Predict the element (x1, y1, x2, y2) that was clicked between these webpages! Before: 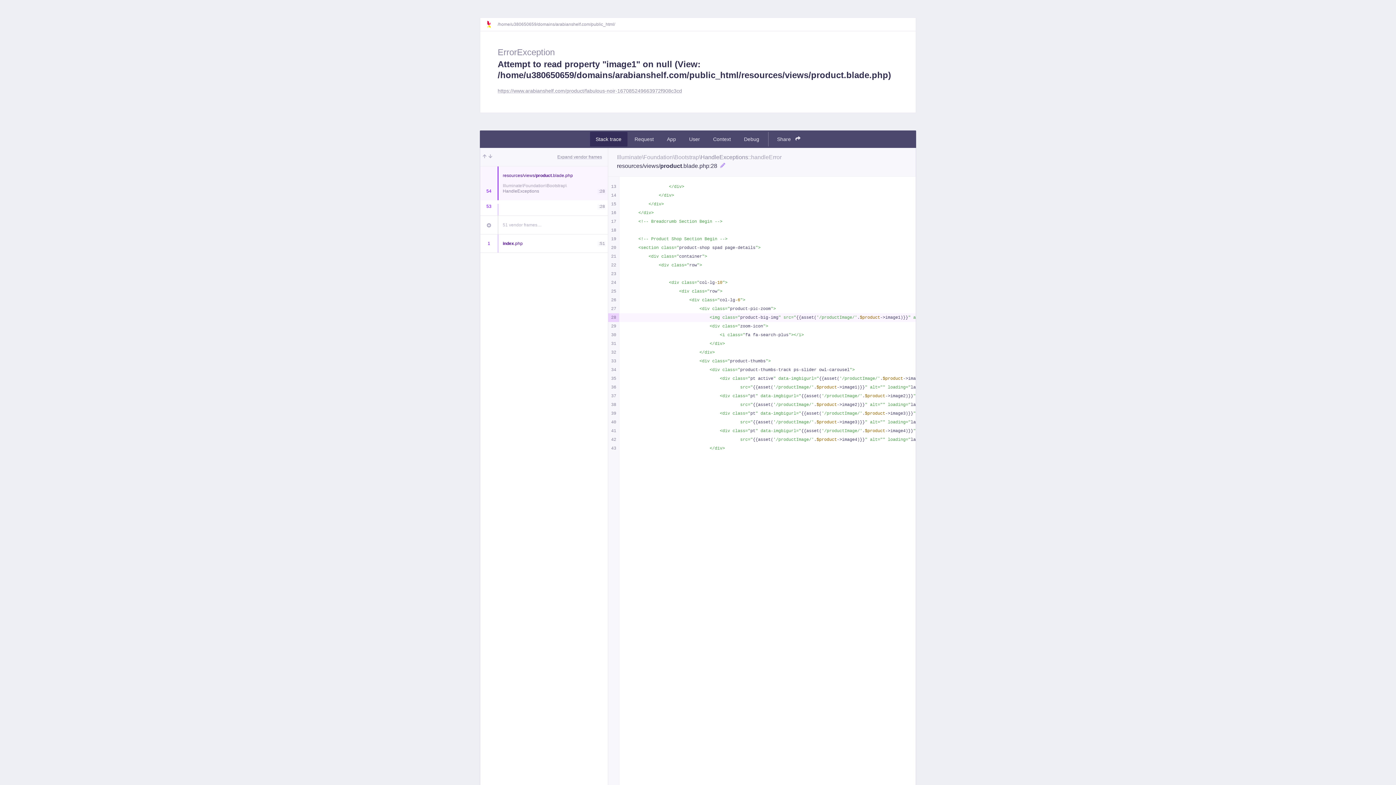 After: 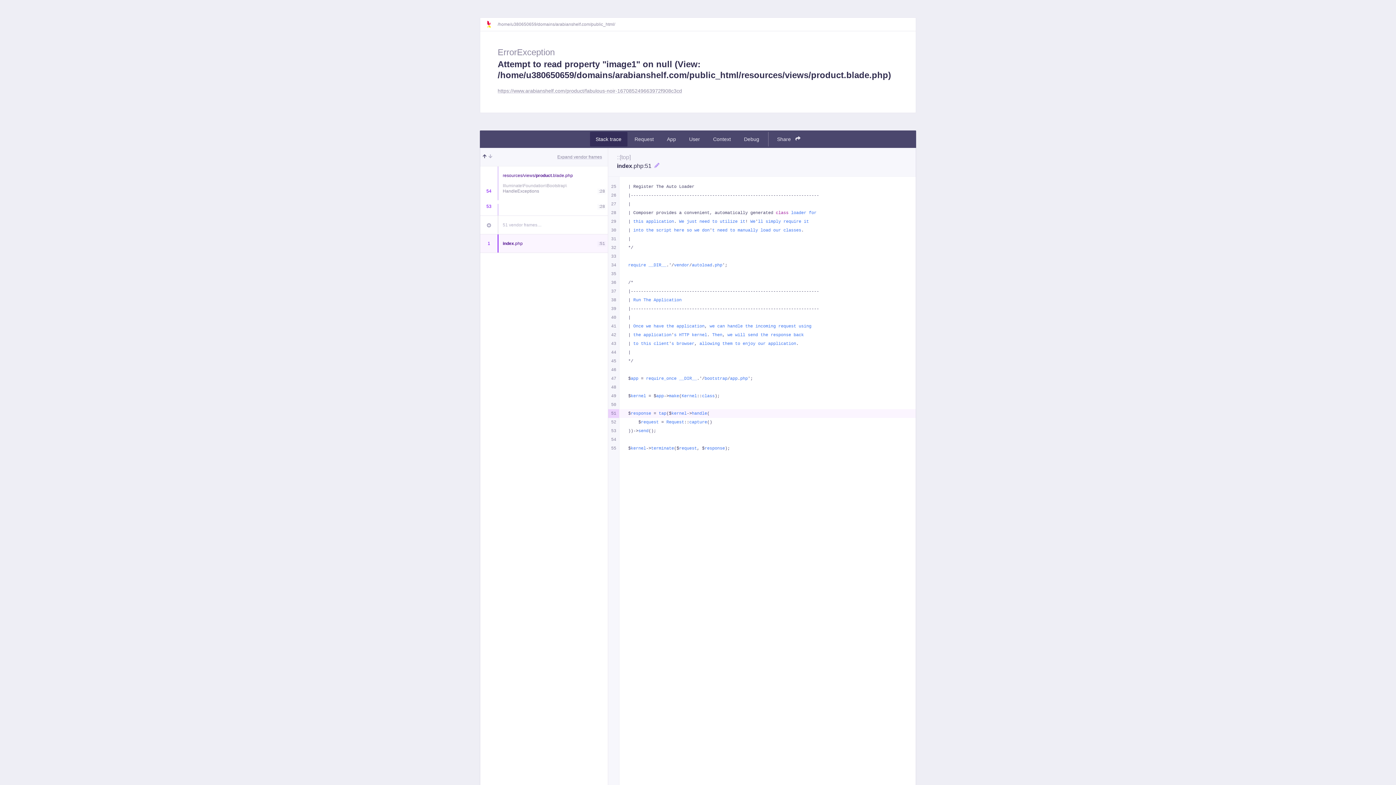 Action: bbox: (482, 153, 486, 160)